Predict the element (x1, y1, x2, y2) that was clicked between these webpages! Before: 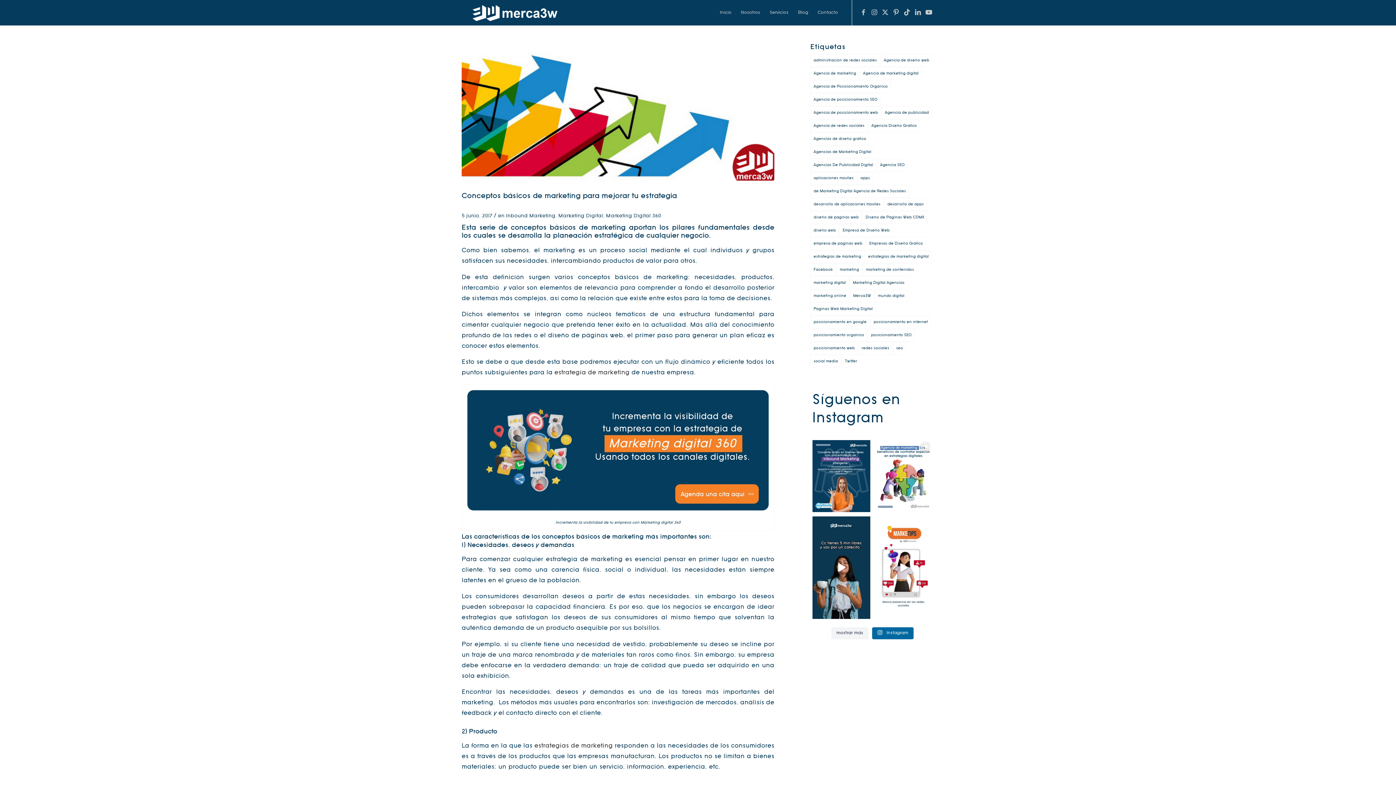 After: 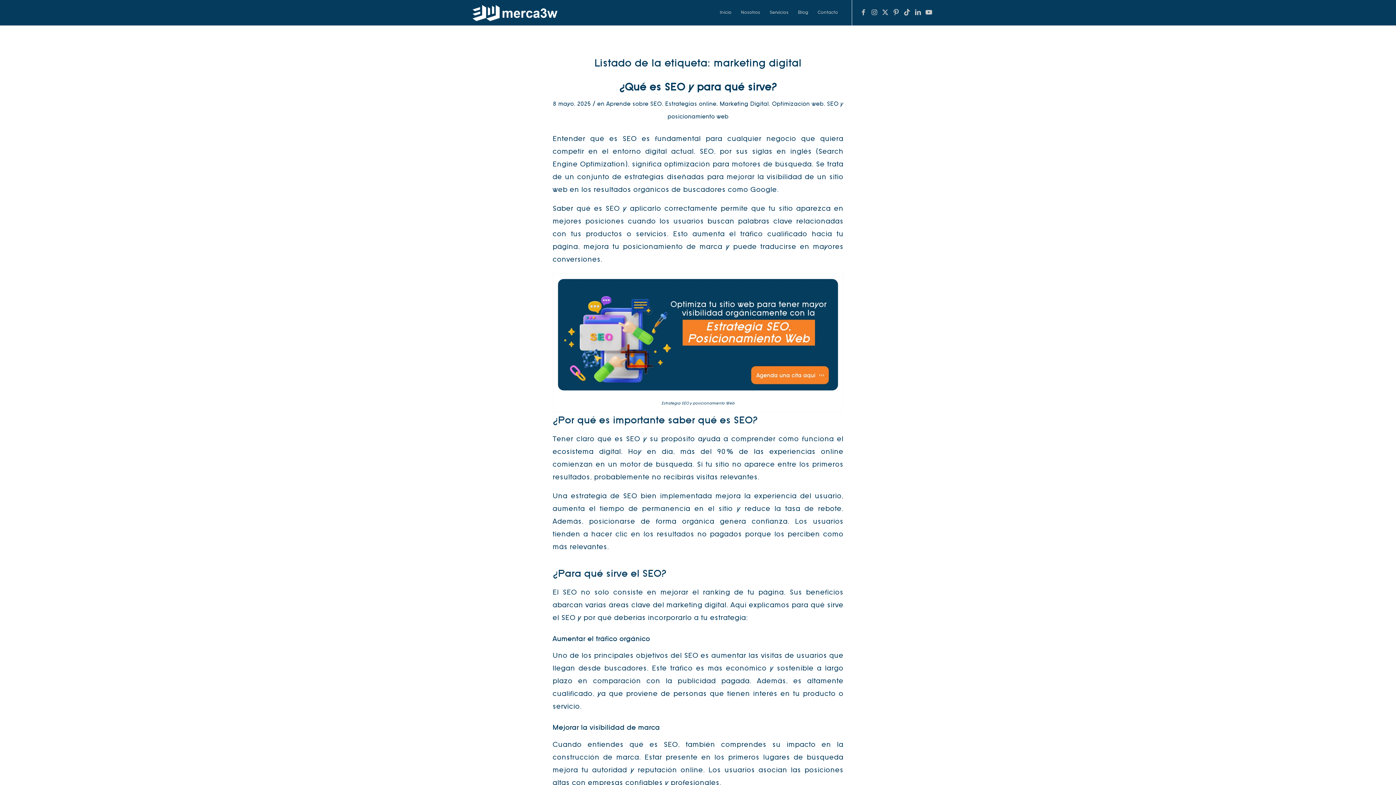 Action: label: marketing digital (106 elementos) bbox: (810, 276, 849, 289)